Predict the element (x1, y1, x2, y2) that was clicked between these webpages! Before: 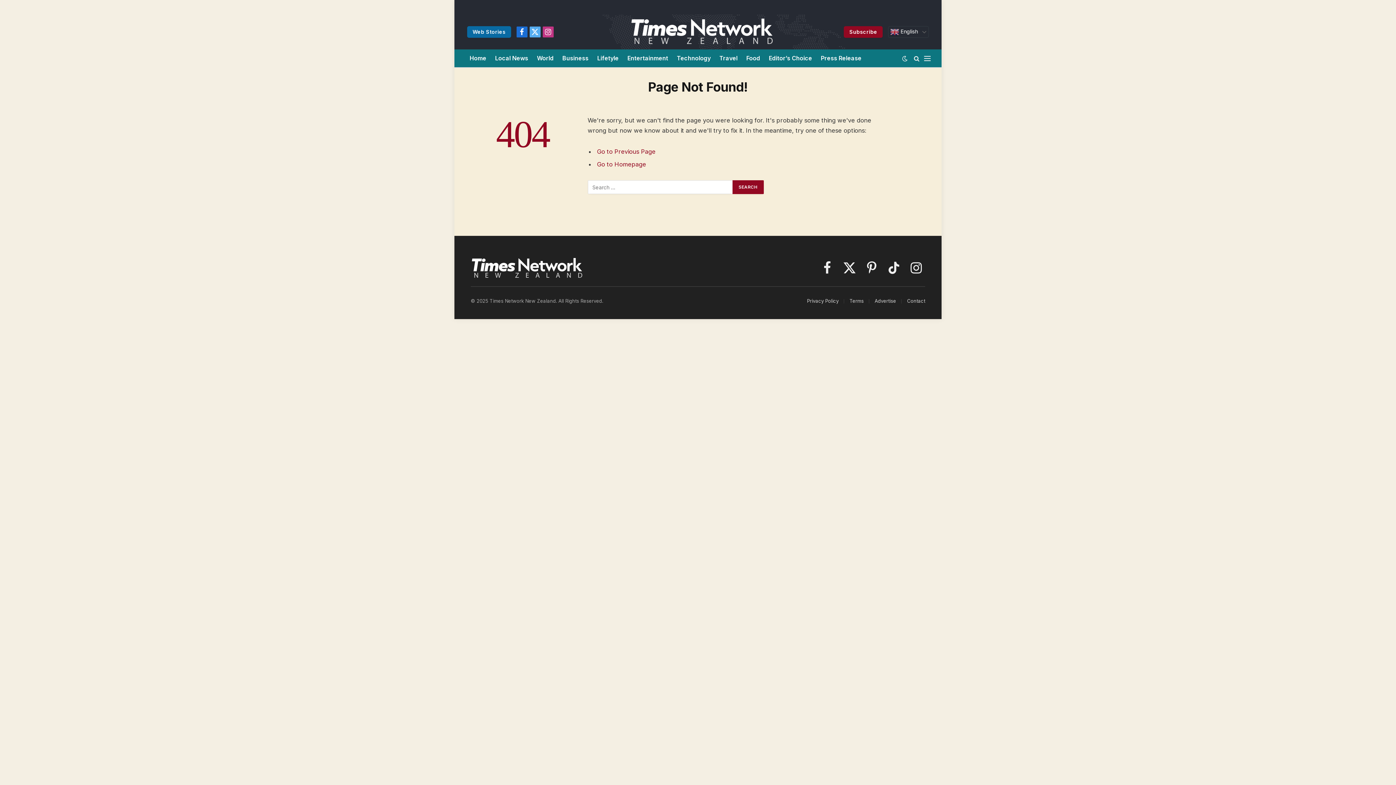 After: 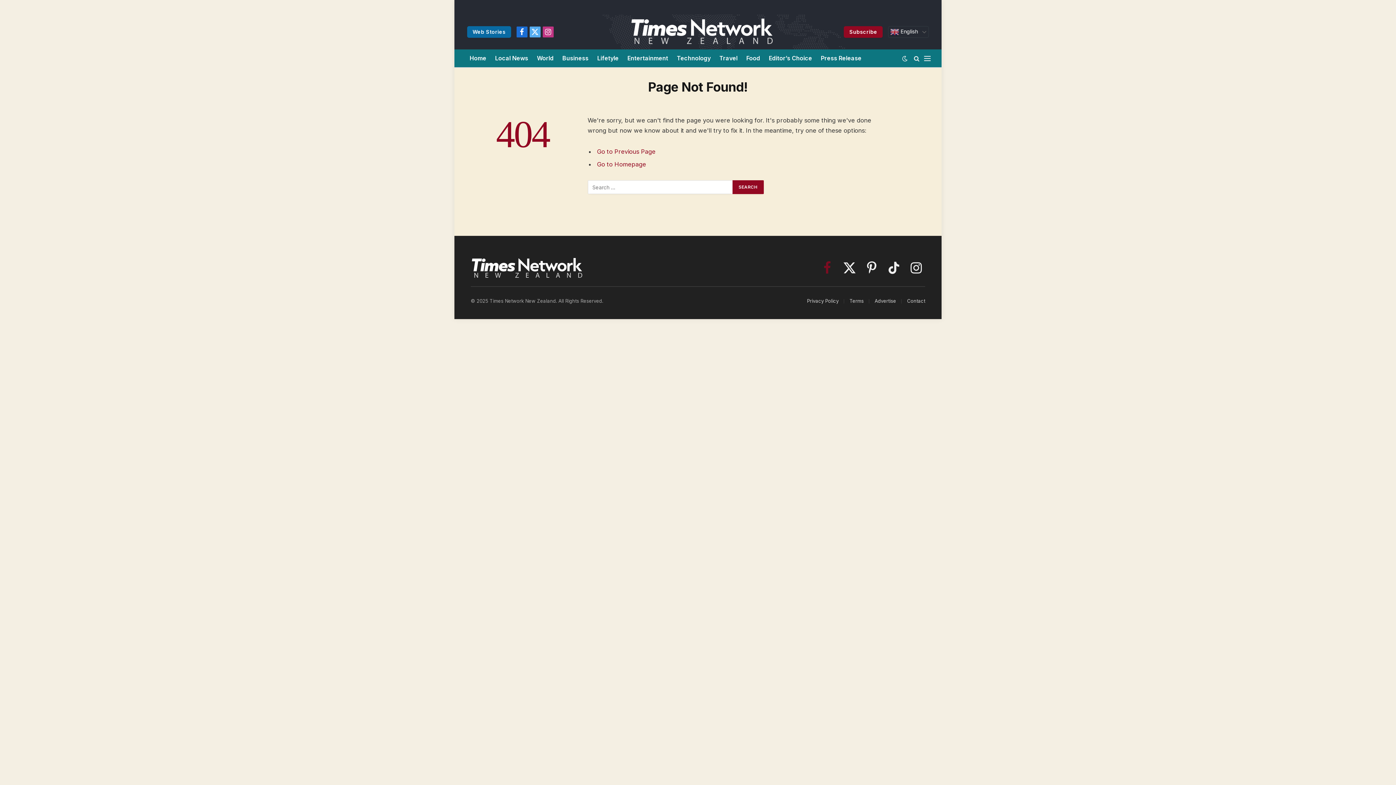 Action: label: Facebook bbox: (818, 257, 836, 278)